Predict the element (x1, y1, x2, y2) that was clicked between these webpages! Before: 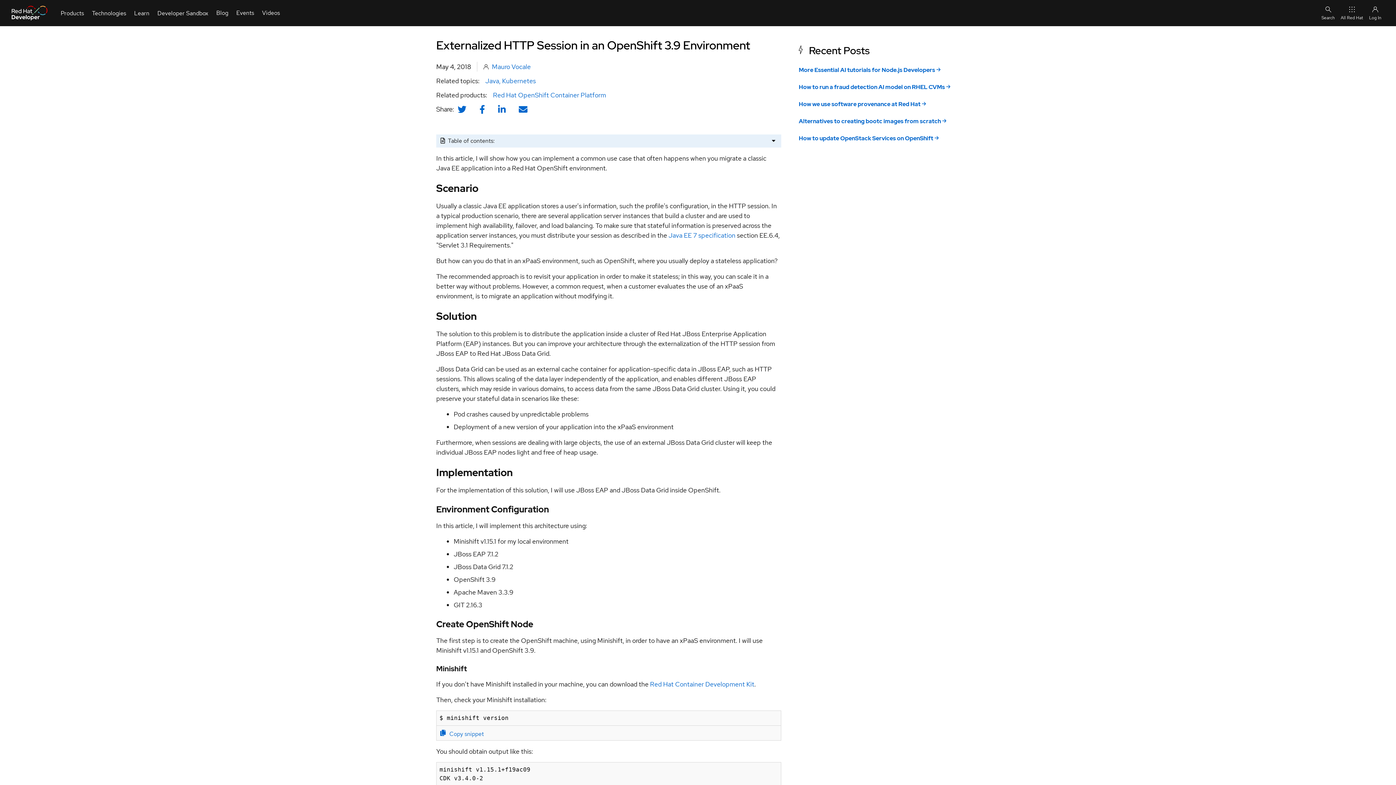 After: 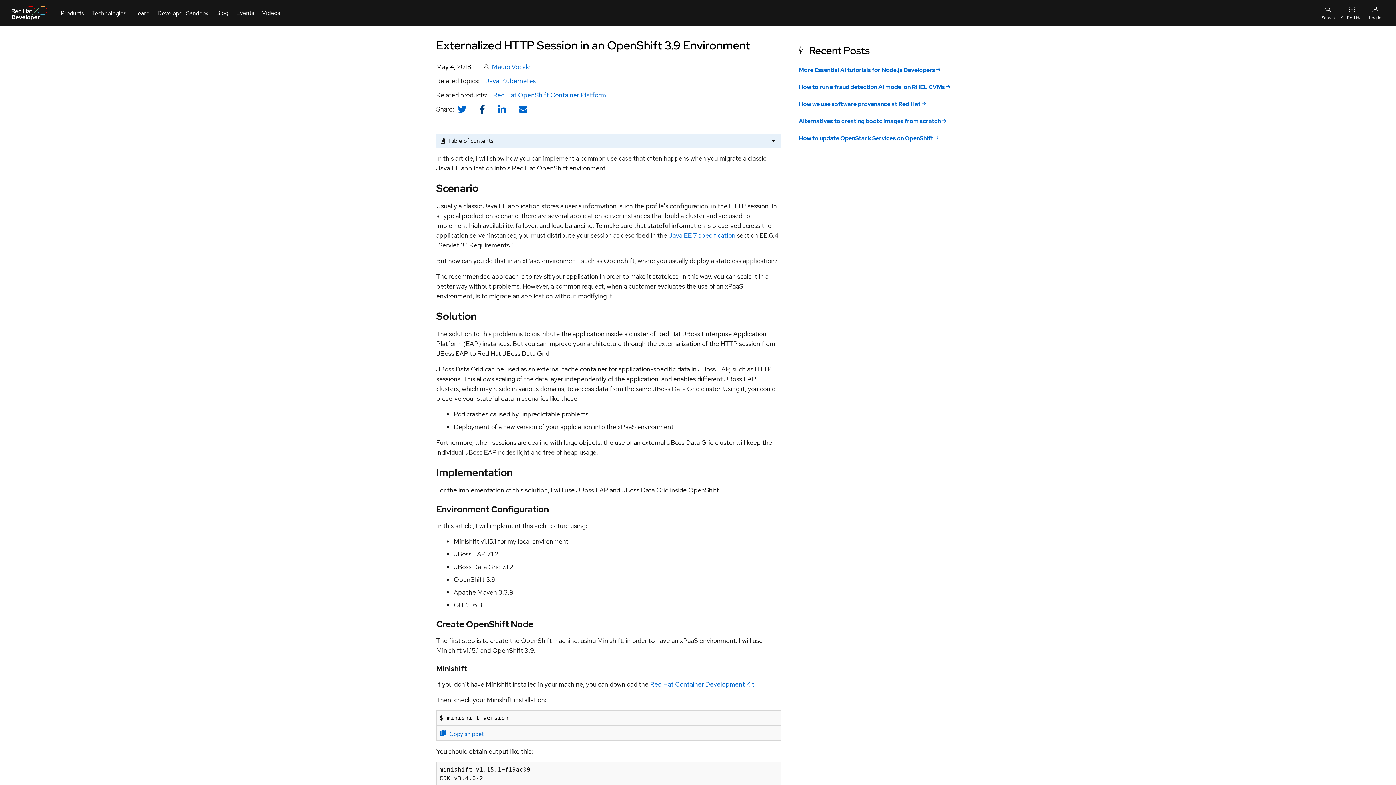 Action: bbox: (478, 104, 485, 113) label: Share on facebook